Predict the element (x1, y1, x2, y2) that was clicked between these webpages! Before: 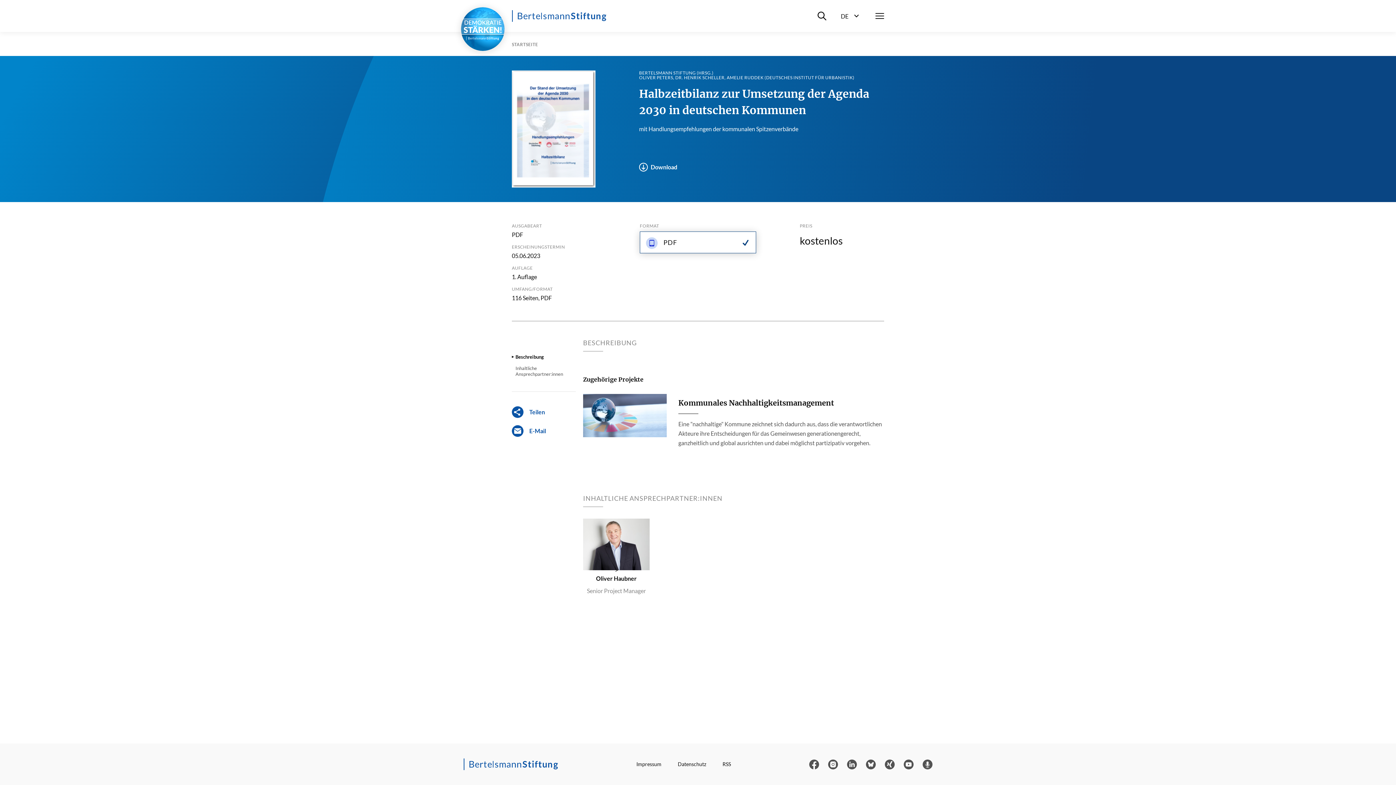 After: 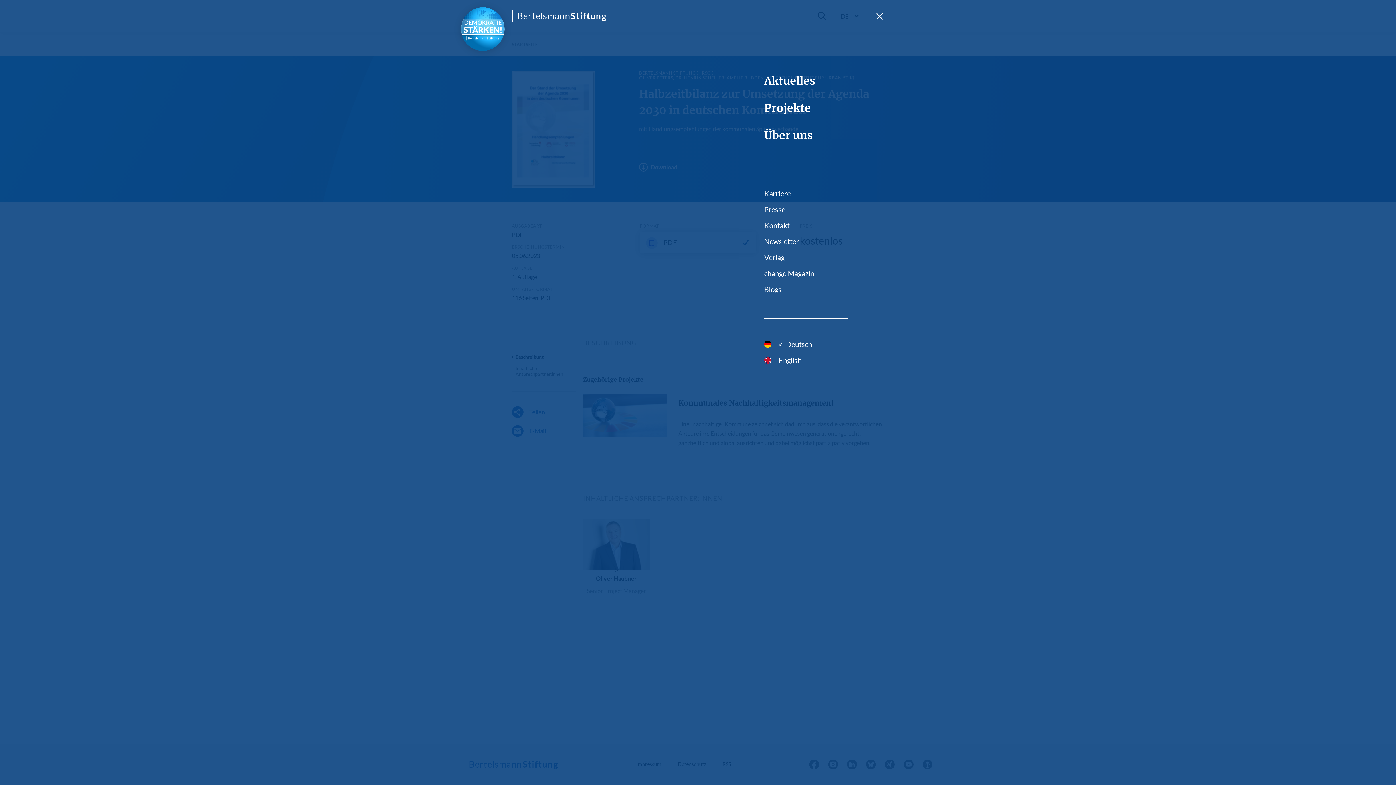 Action: bbox: (875, 11, 884, 20) label: Menü